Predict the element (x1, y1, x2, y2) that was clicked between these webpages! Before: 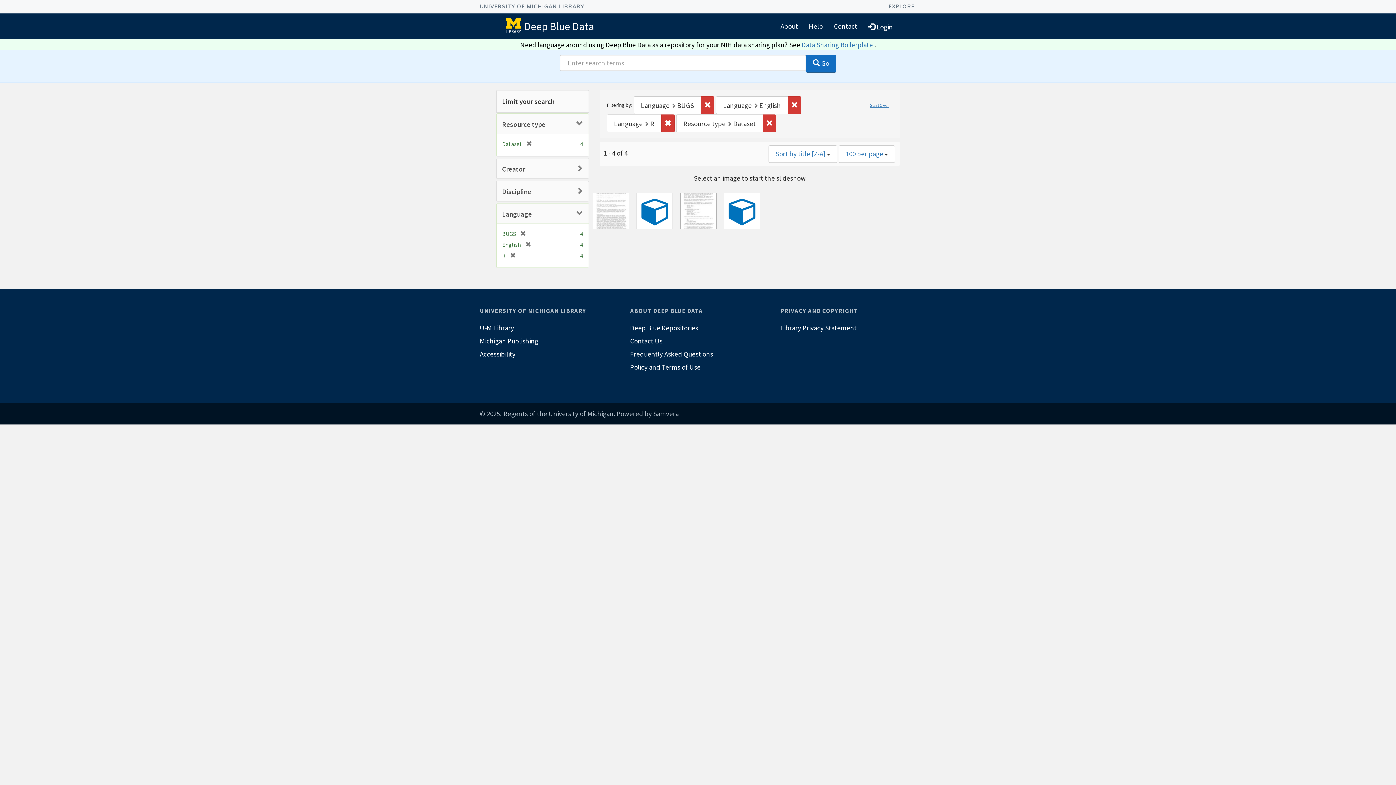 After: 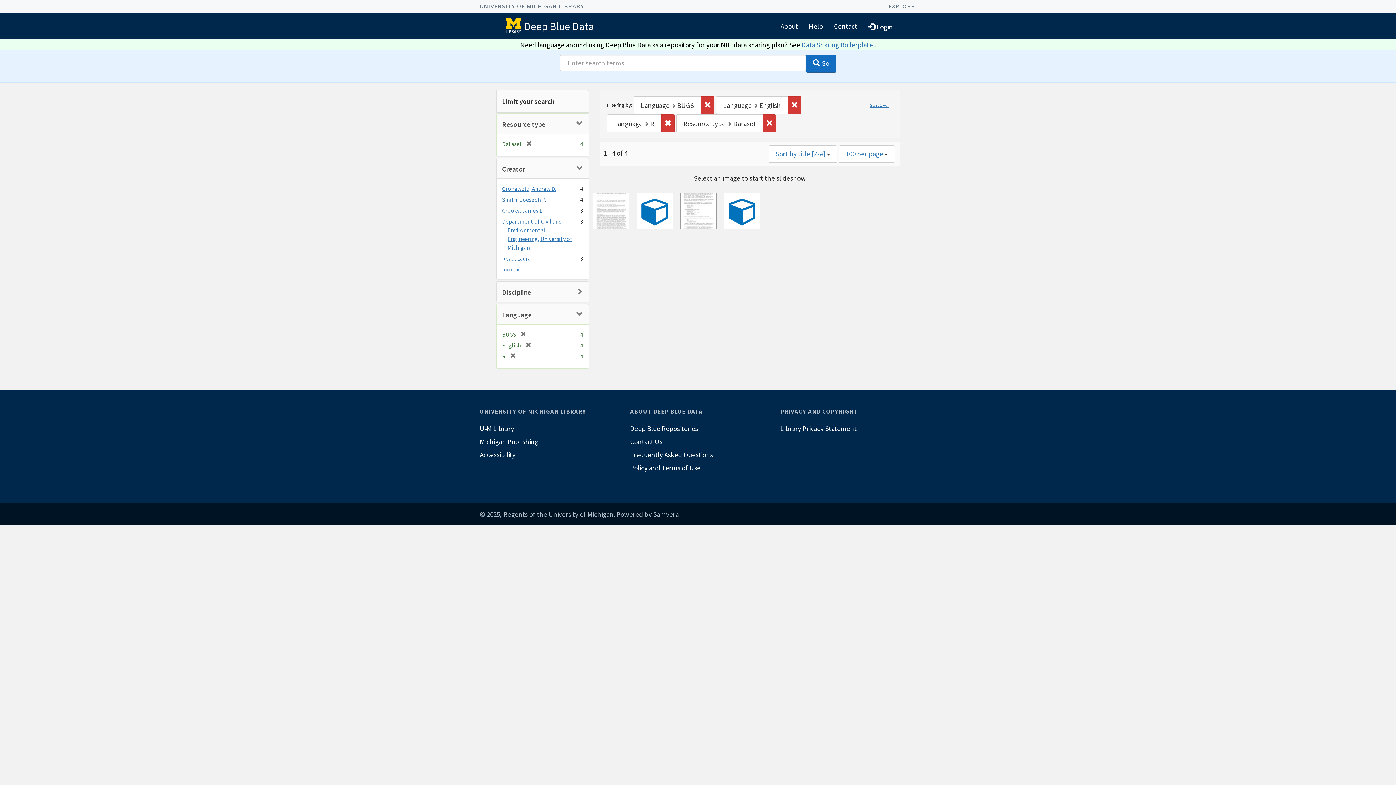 Action: label: Creator bbox: (502, 164, 525, 173)